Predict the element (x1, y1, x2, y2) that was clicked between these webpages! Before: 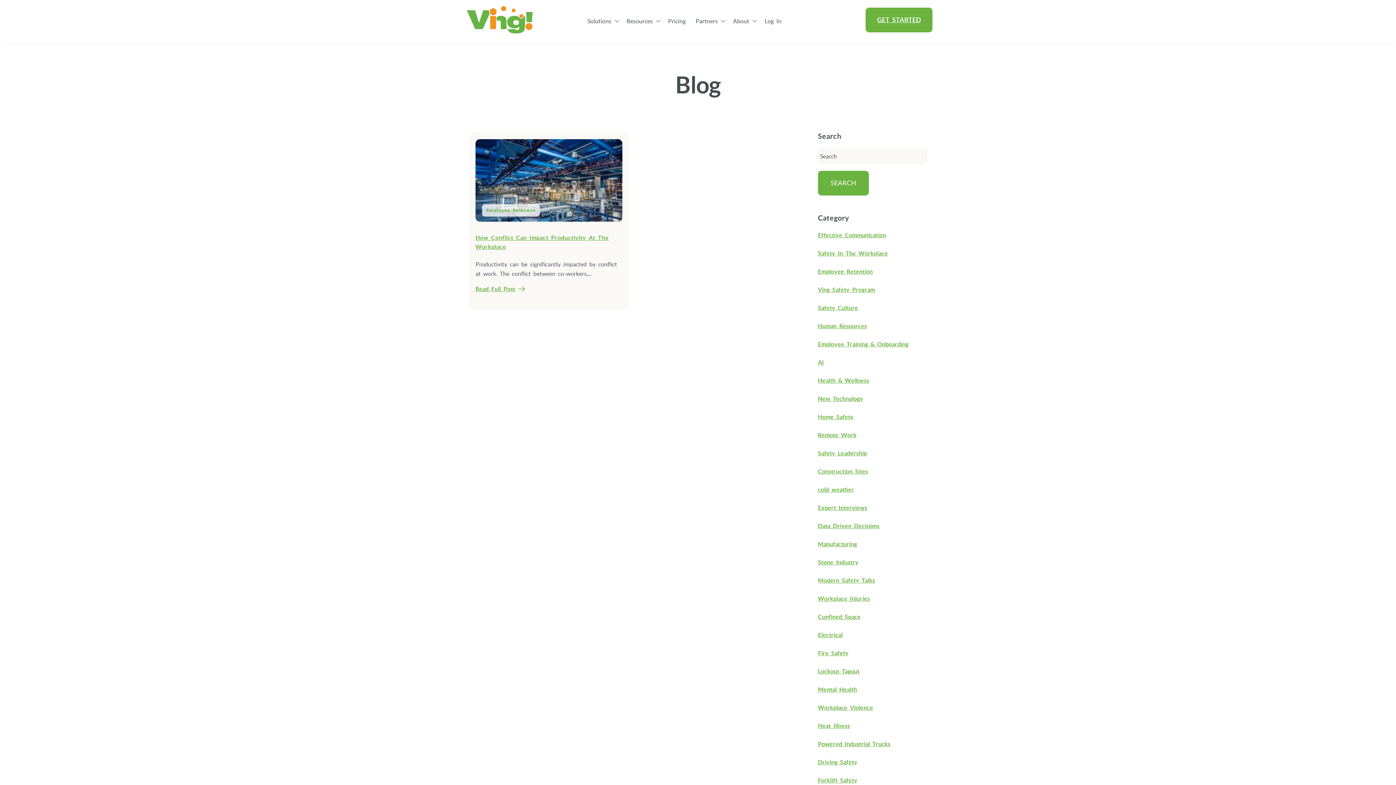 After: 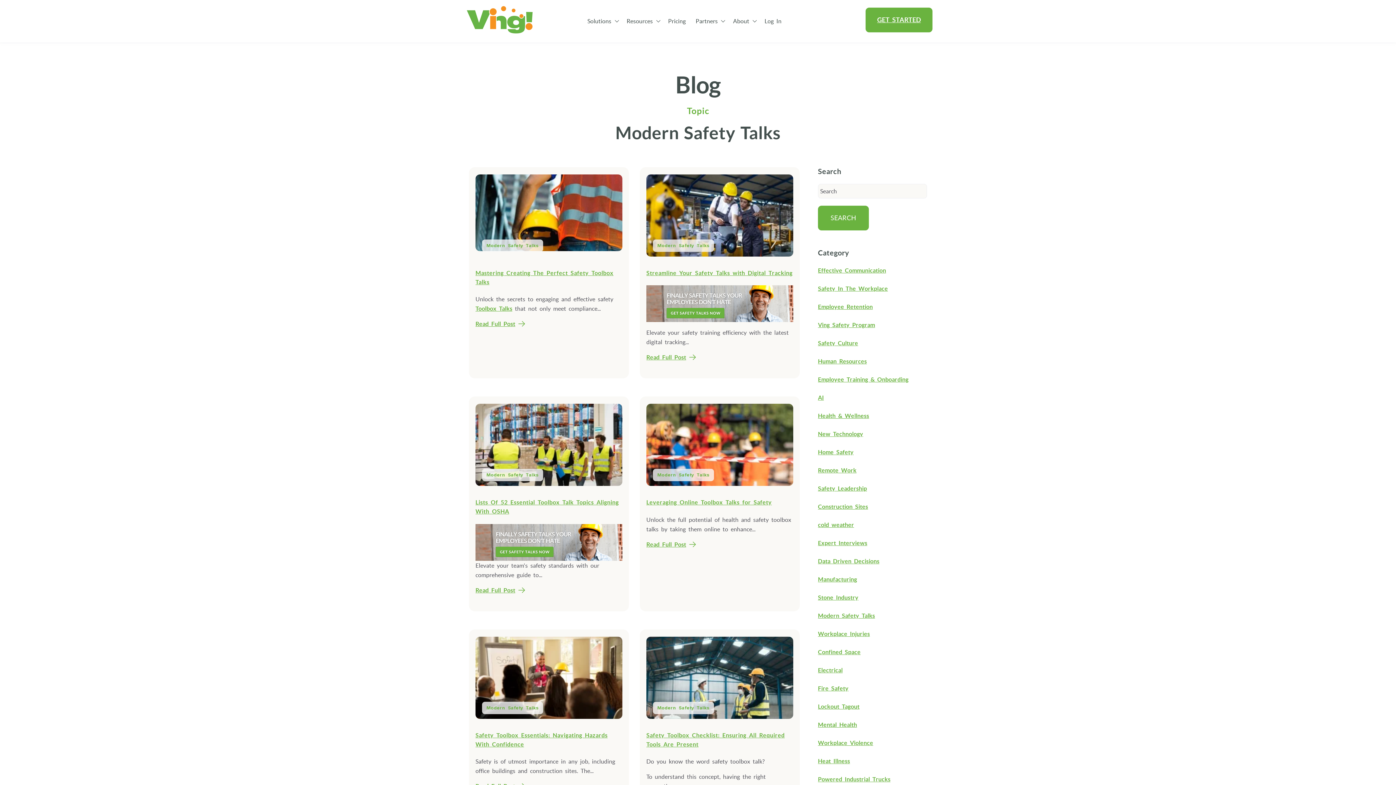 Action: label: Modern Safety Talks bbox: (818, 576, 875, 585)